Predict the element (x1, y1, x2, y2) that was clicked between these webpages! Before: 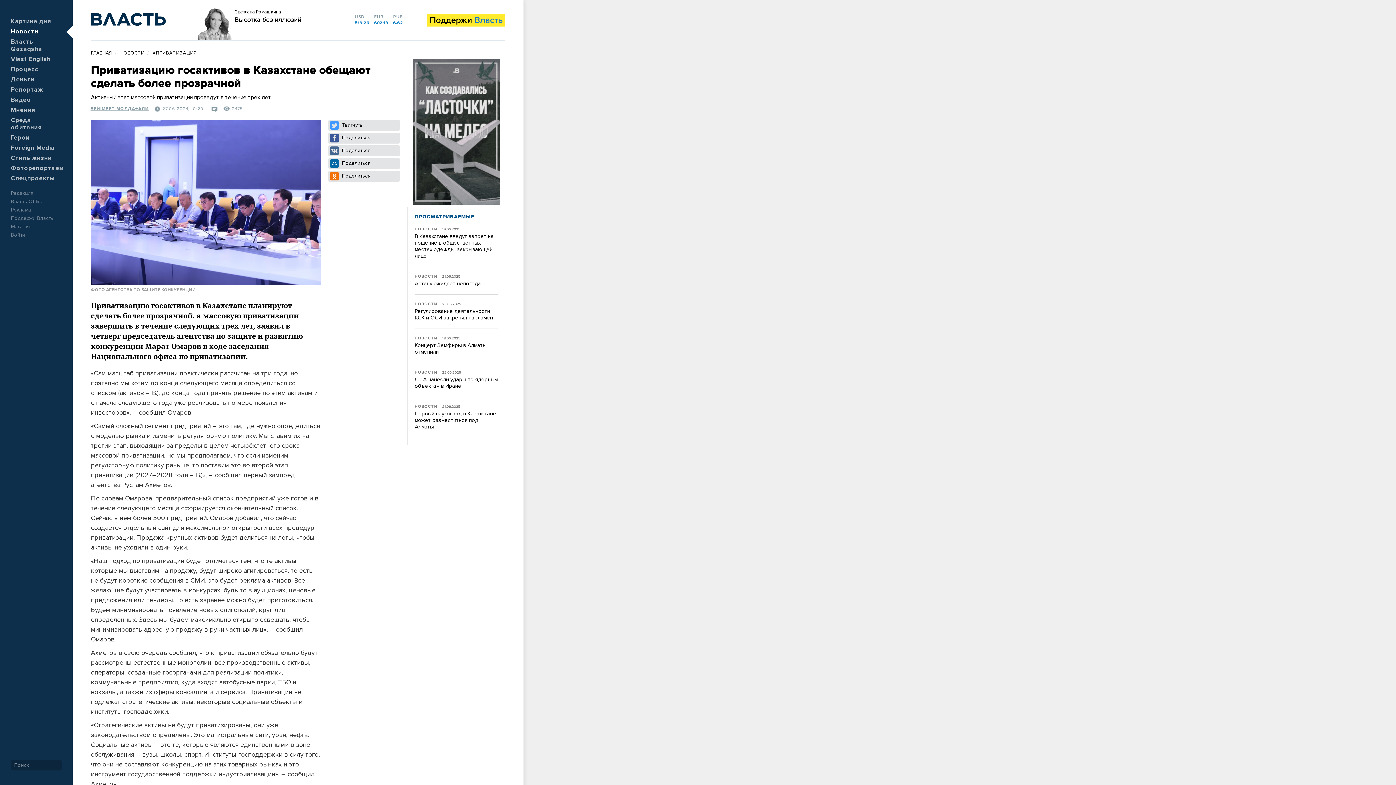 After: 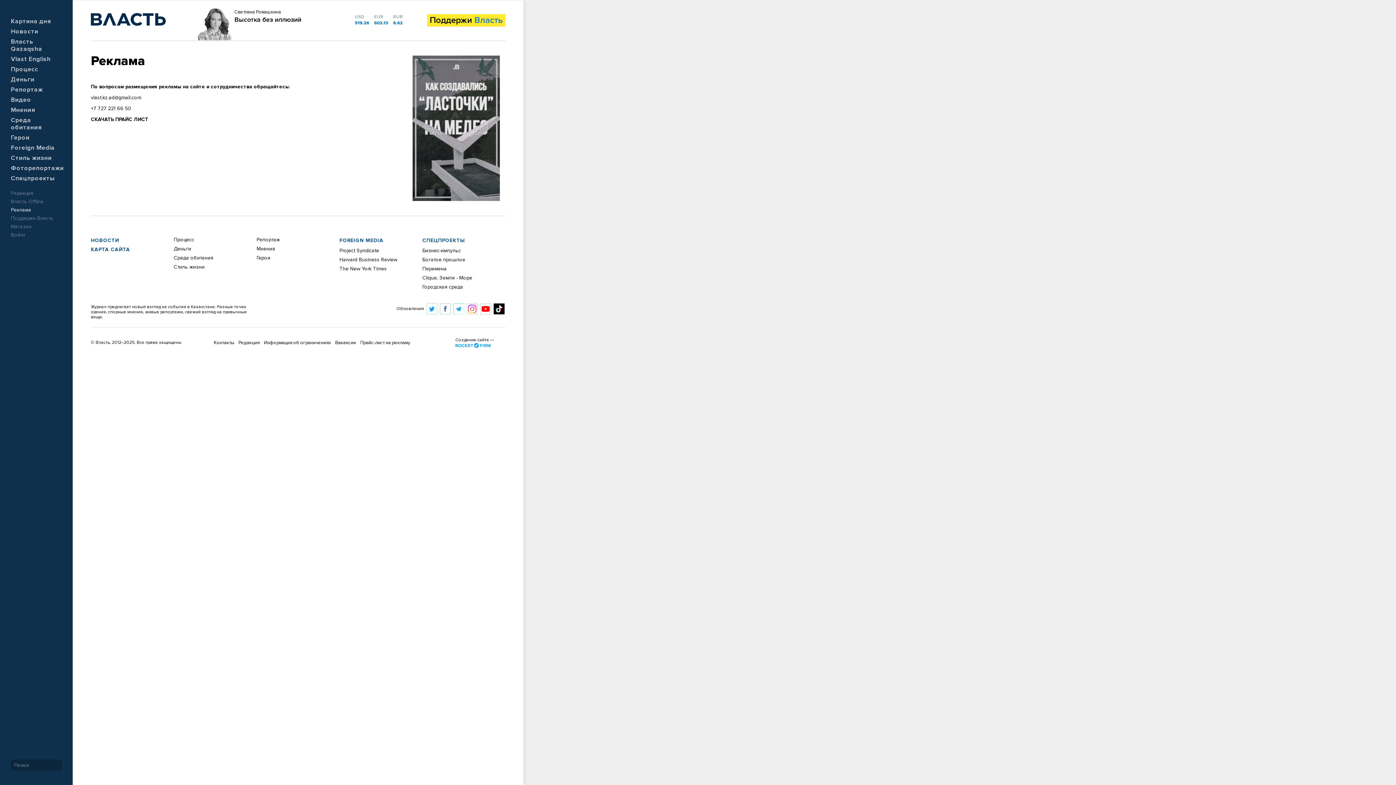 Action: bbox: (10, 207, 31, 212) label: Реклама